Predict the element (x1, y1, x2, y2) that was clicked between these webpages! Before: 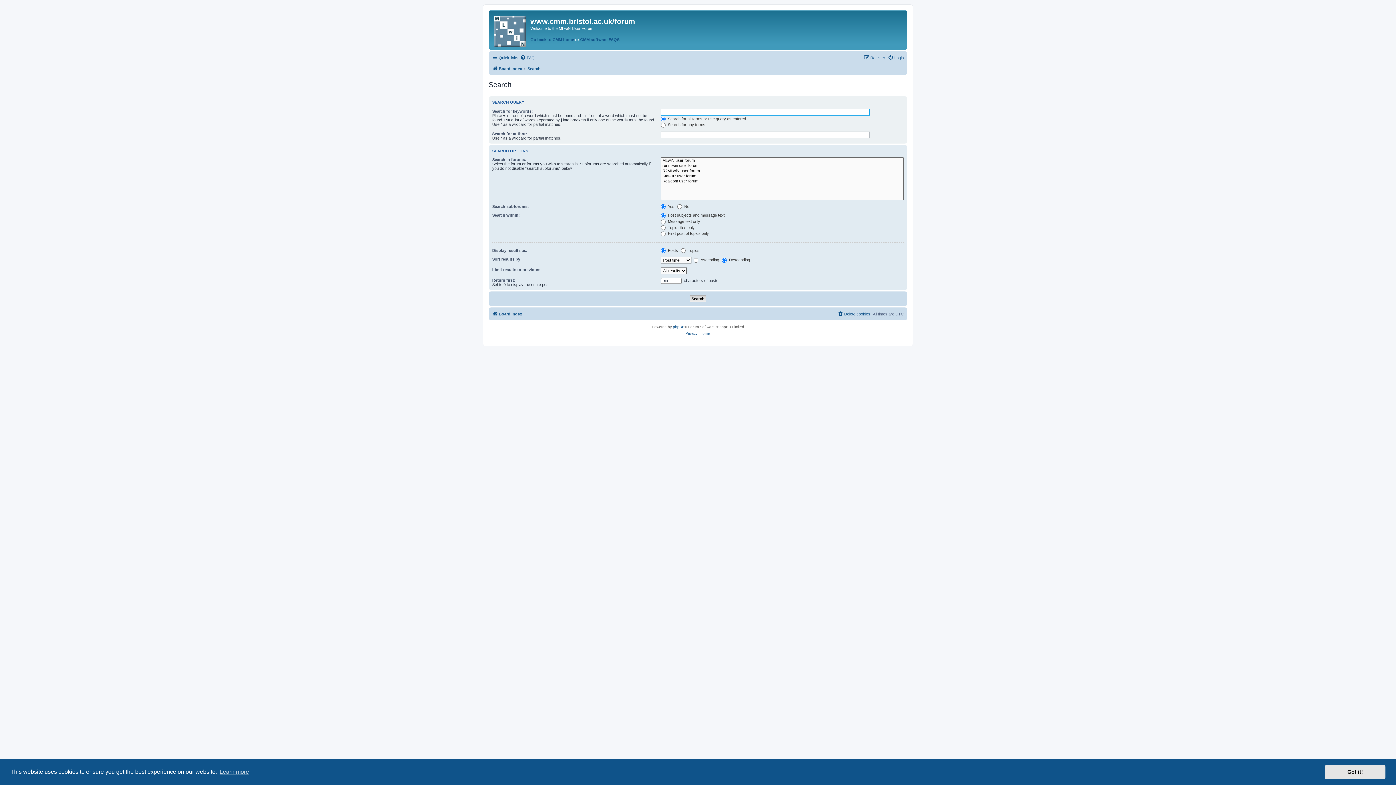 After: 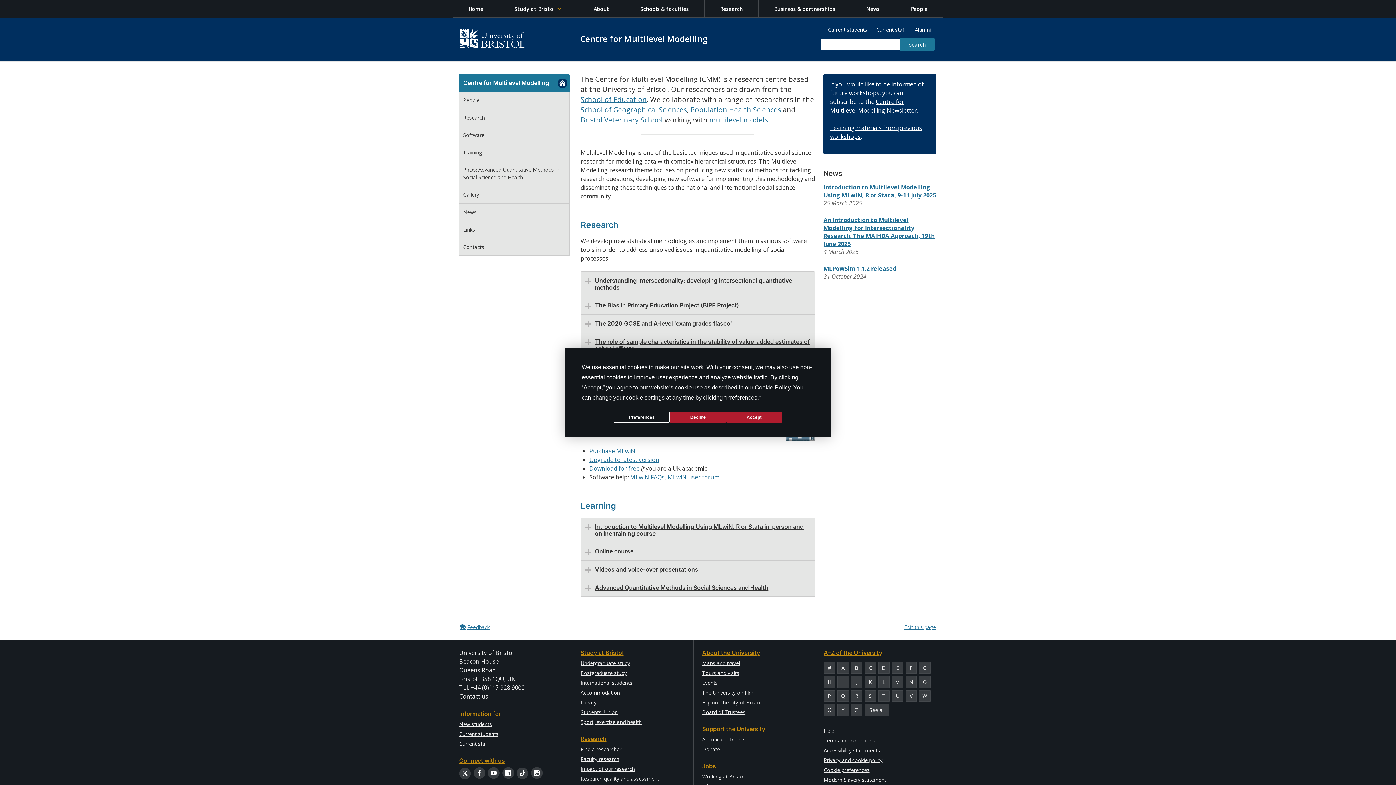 Action: bbox: (530, 36, 574, 42) label: Go back to CMM home